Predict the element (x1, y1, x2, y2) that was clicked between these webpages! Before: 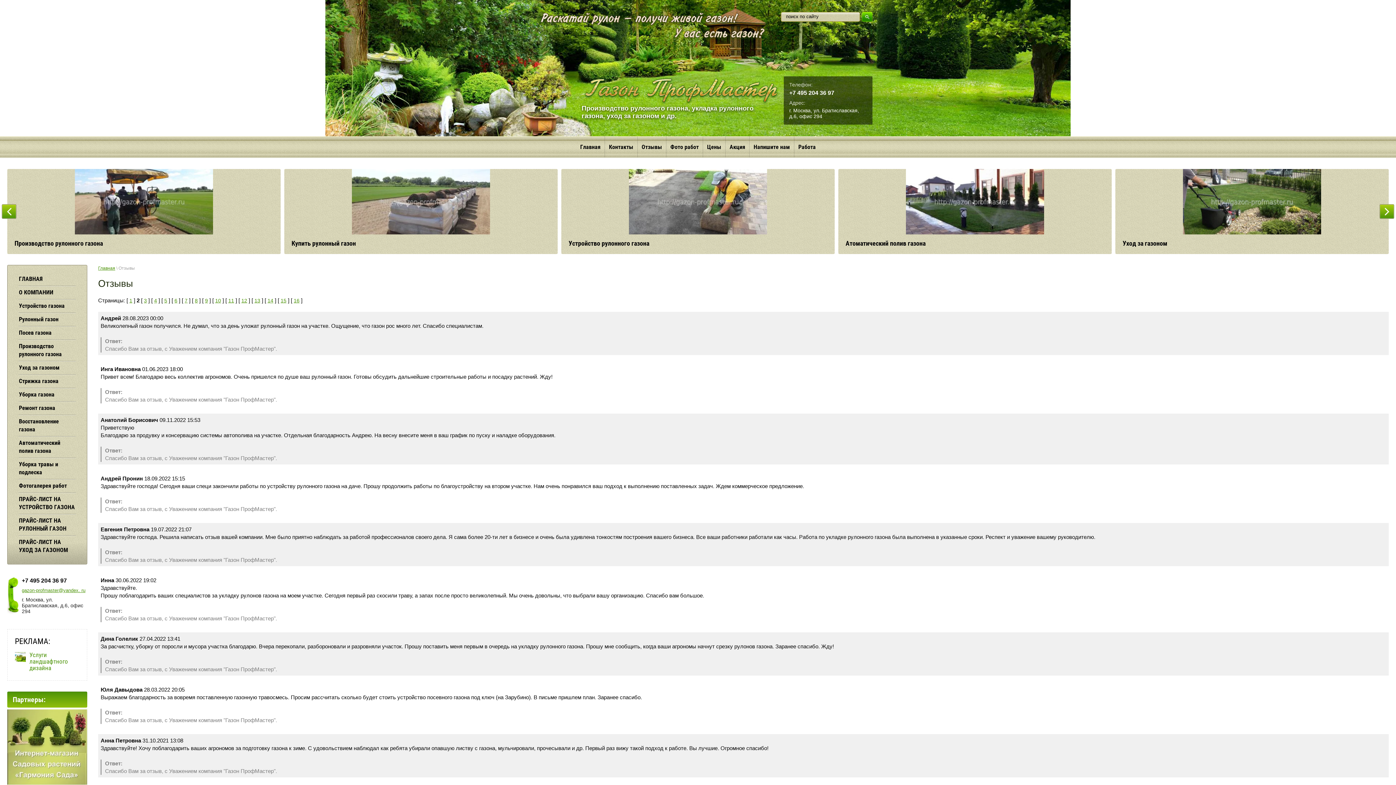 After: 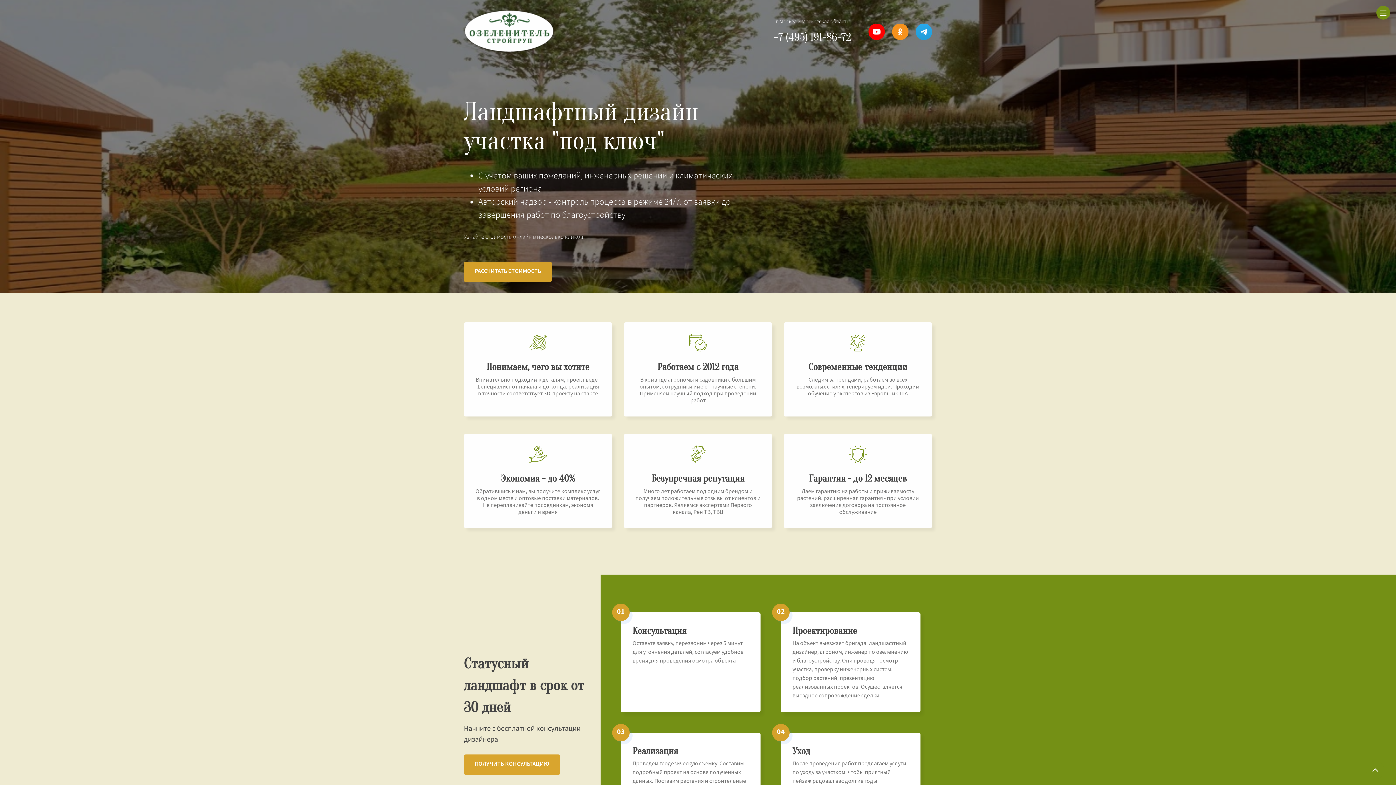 Action: bbox: (29, 651, 68, 672) label: Услуги ландшафтного дизайна